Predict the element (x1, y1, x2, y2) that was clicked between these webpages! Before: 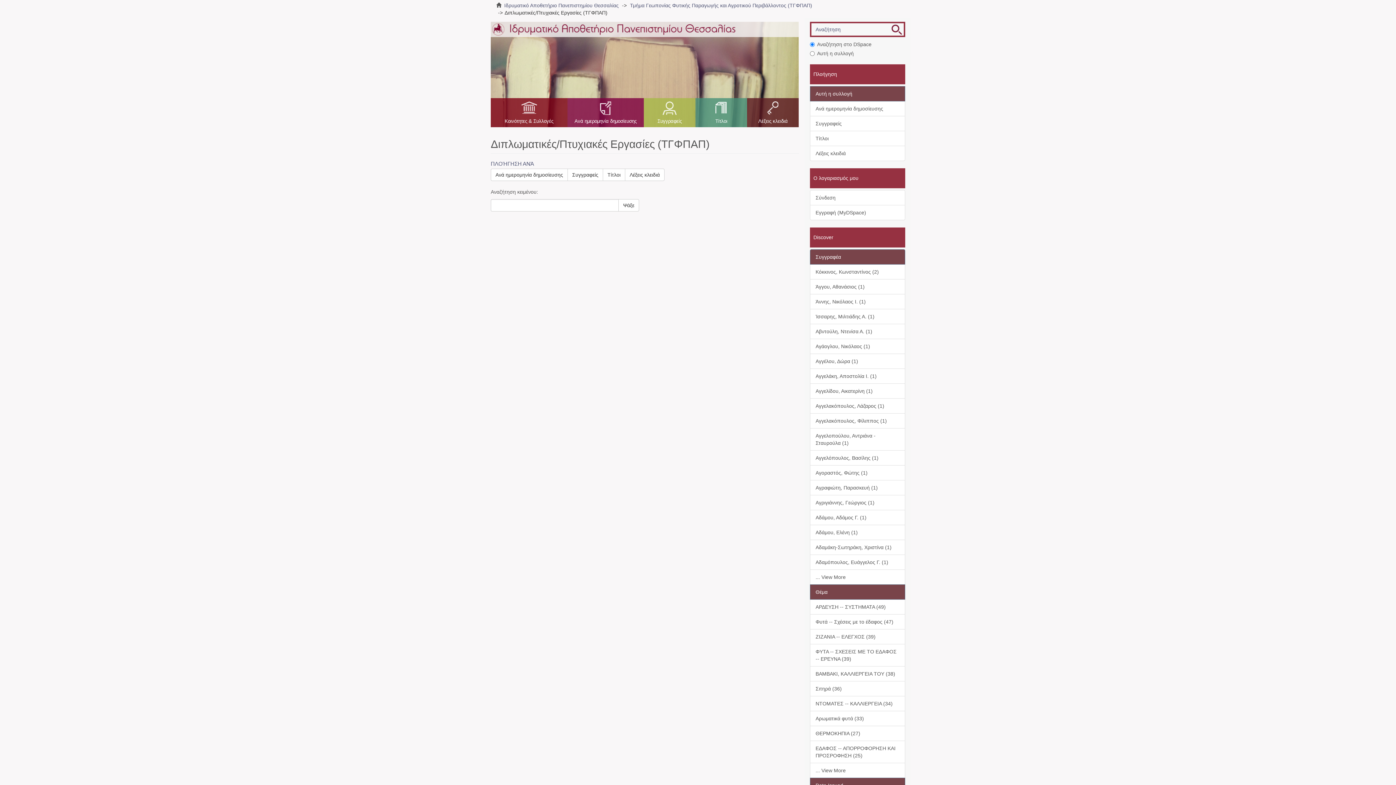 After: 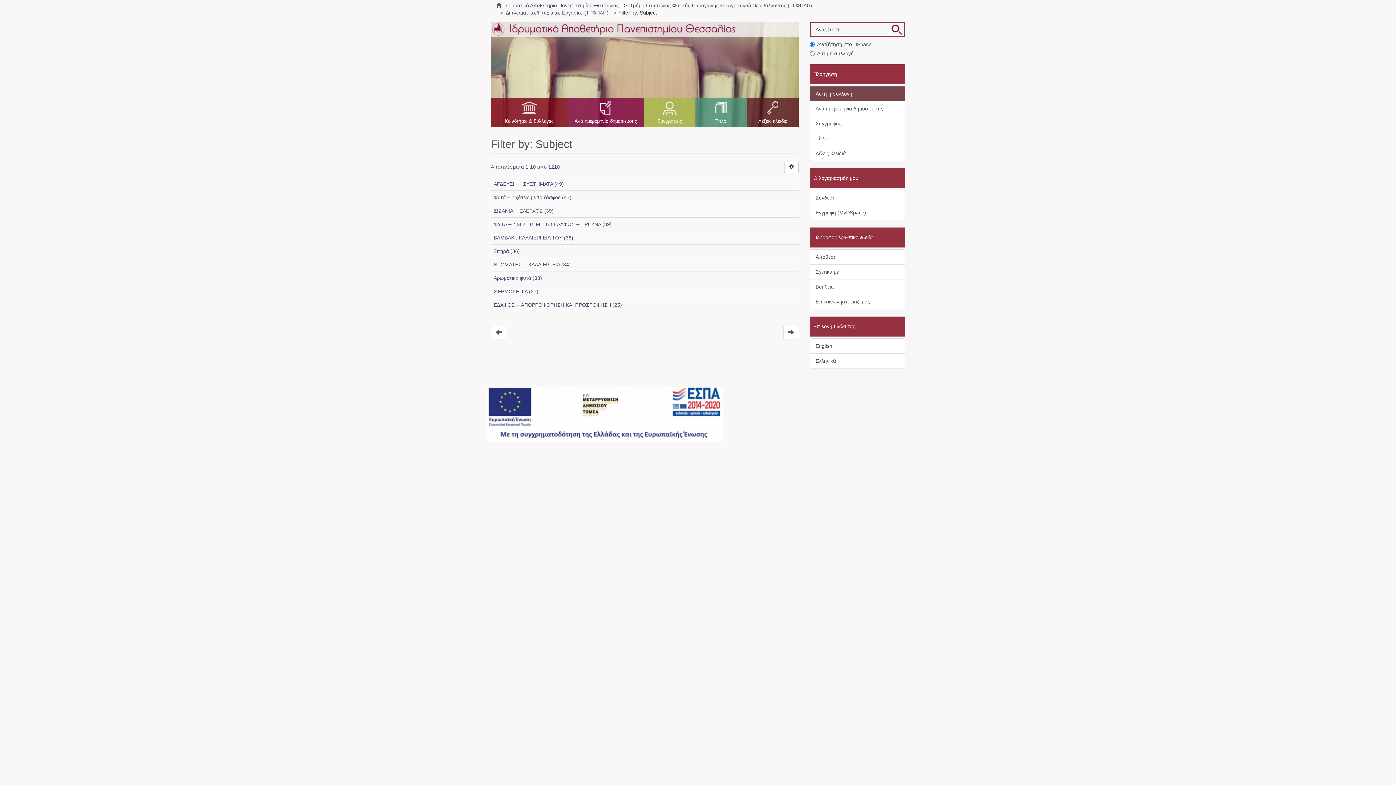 Action: bbox: (810, 763, 905, 778) label: ... View More